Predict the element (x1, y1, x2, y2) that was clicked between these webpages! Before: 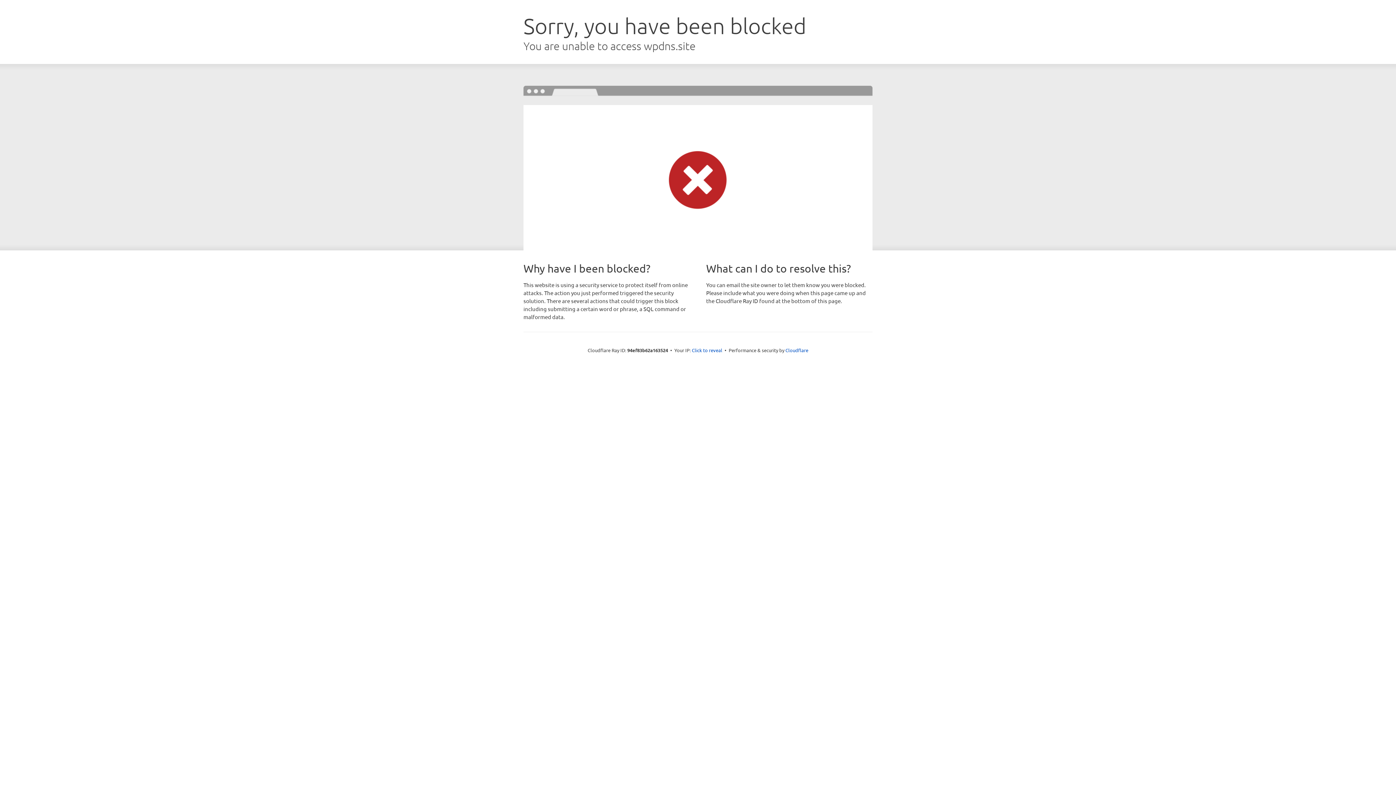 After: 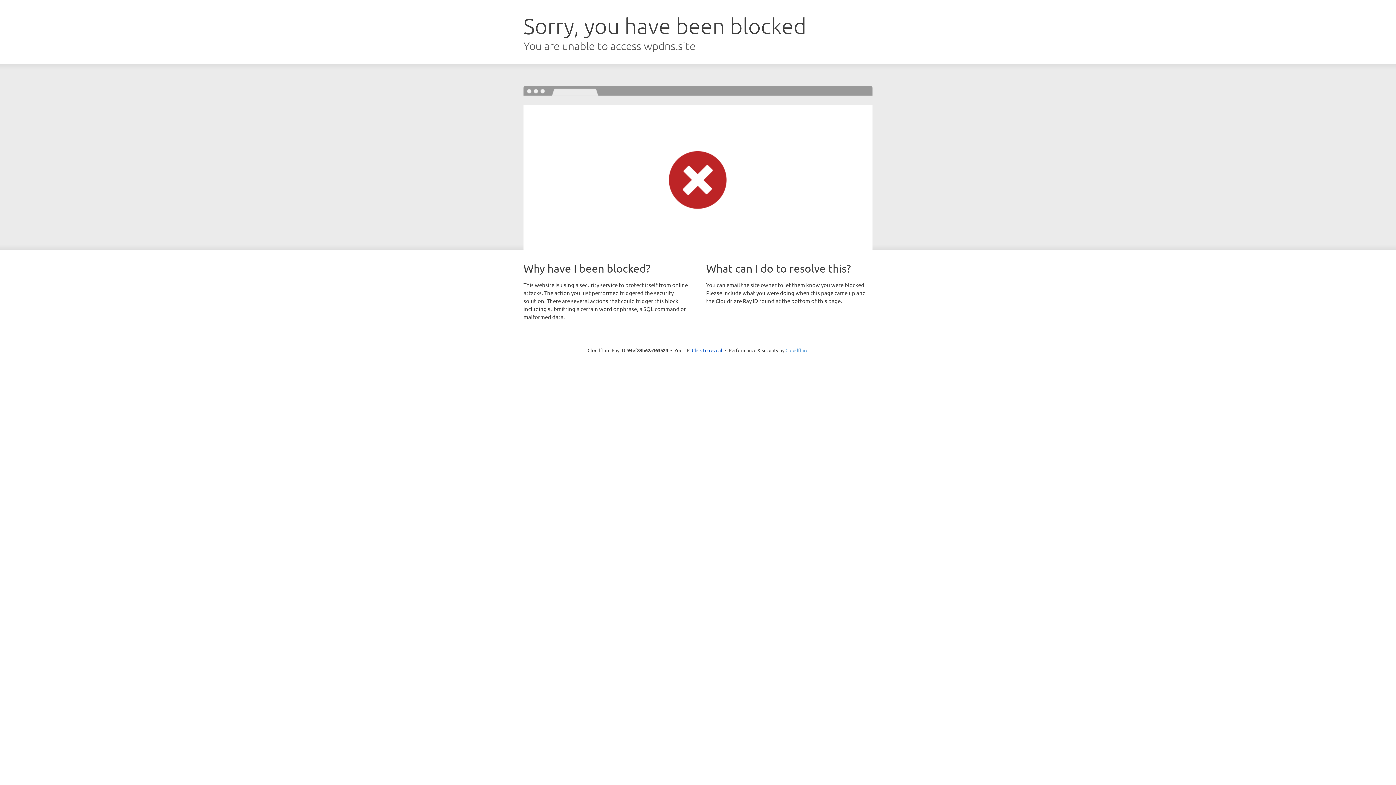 Action: bbox: (785, 347, 808, 353) label: Cloudflare